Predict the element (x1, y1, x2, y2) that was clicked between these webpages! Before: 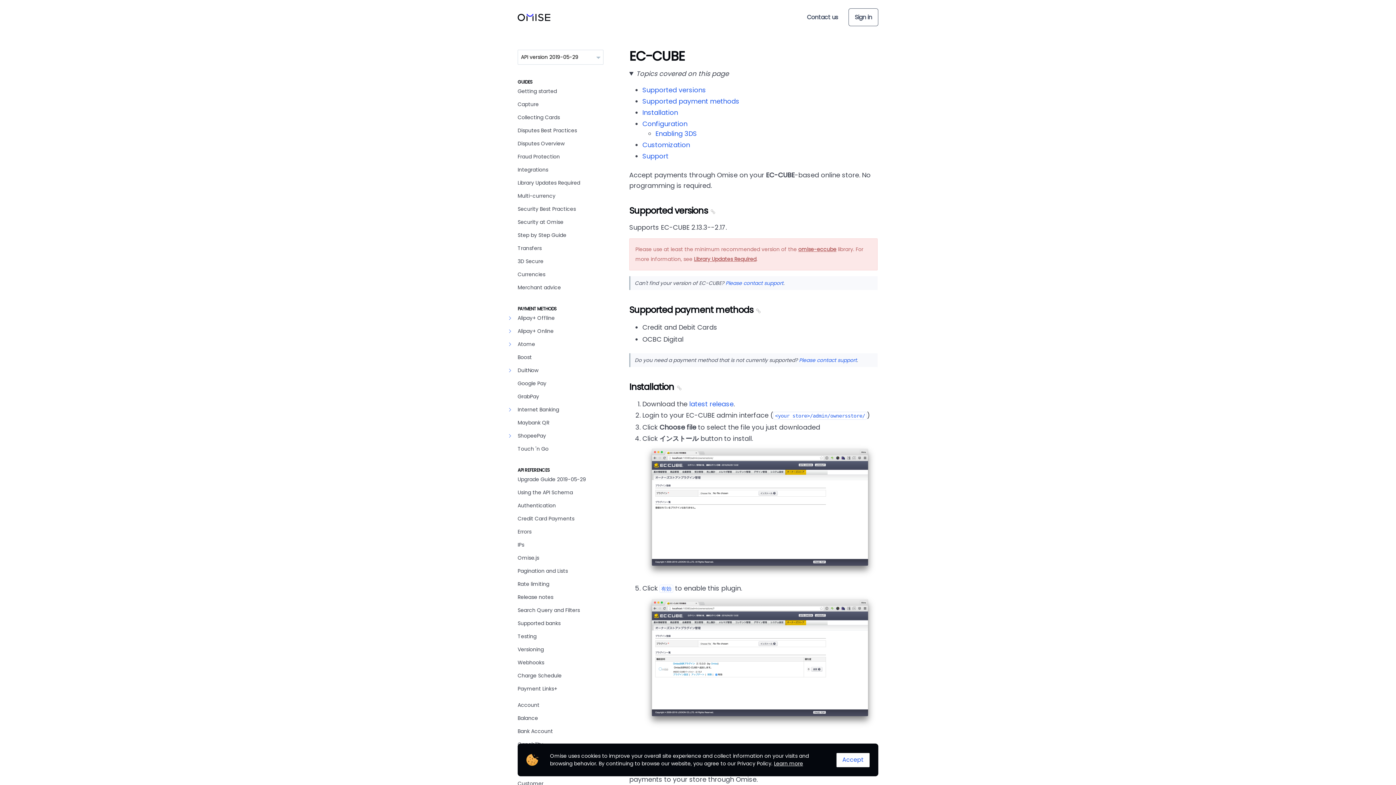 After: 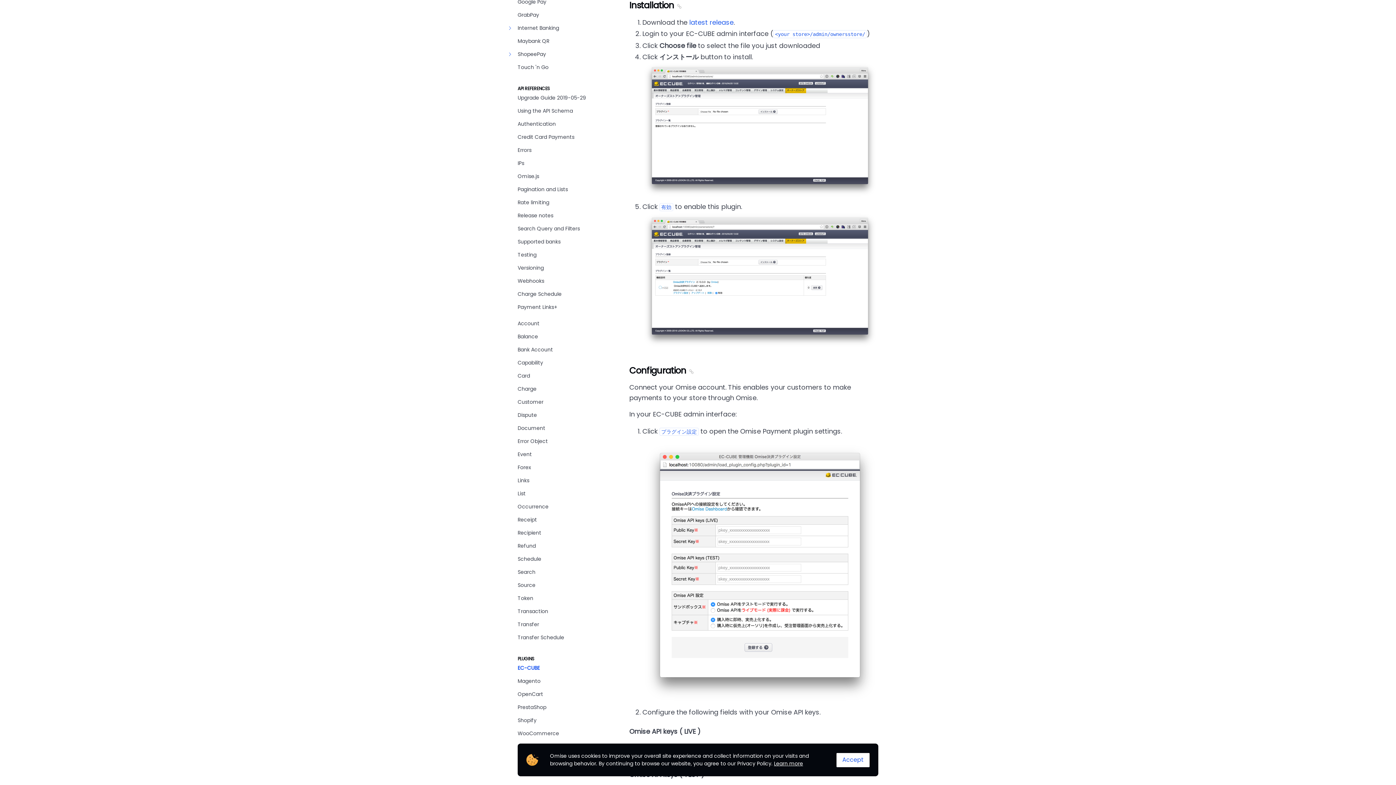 Action: bbox: (642, 108, 678, 117) label: Installation